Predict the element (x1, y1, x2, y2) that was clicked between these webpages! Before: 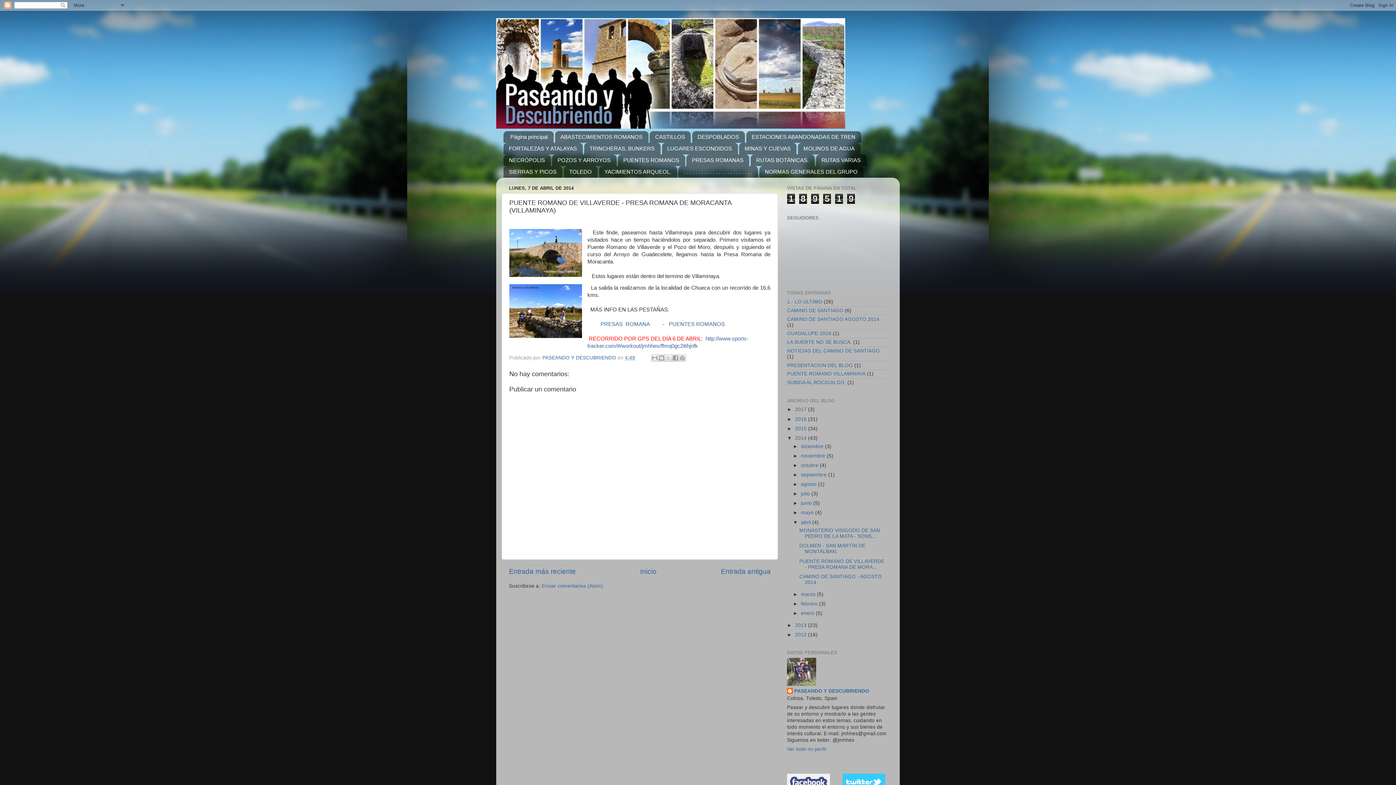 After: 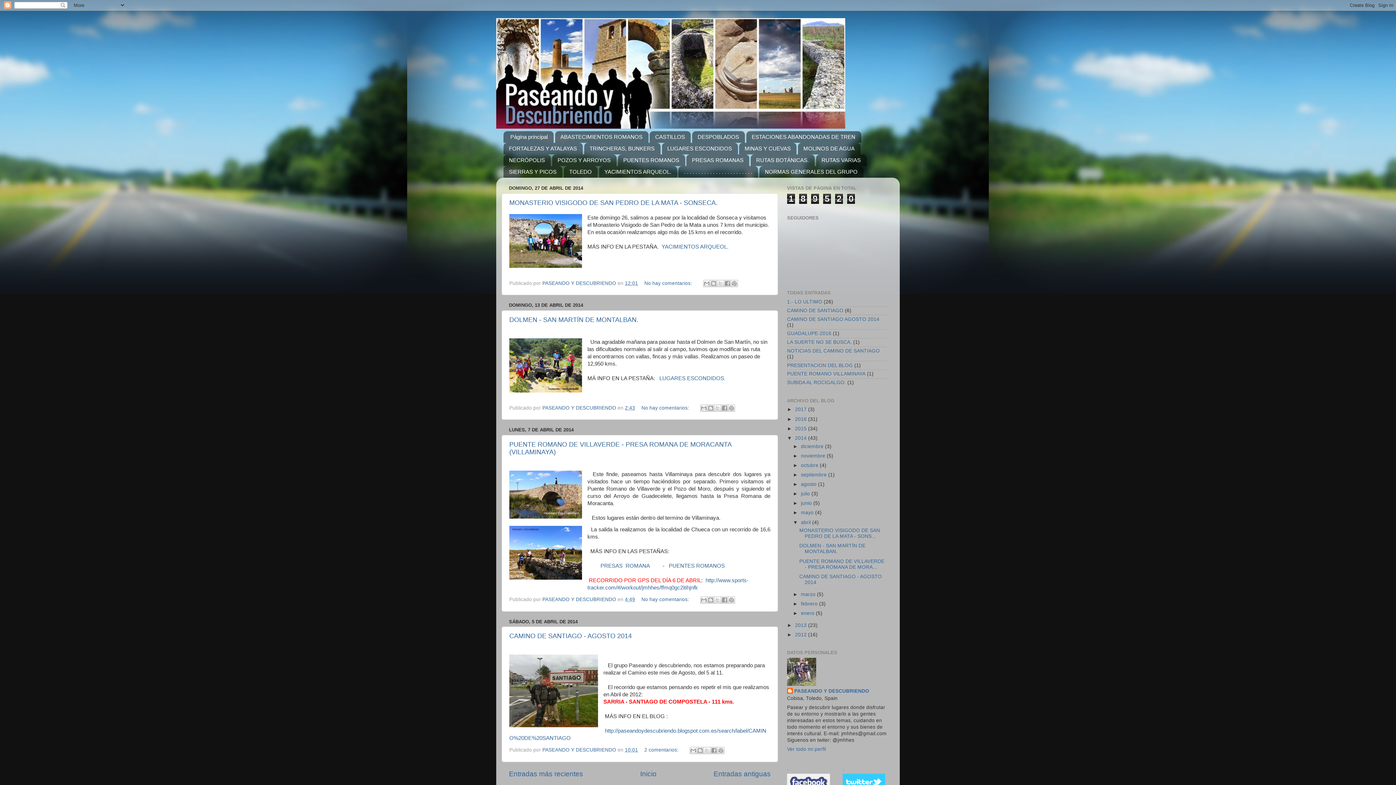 Action: bbox: (801, 519, 812, 525) label: abril 